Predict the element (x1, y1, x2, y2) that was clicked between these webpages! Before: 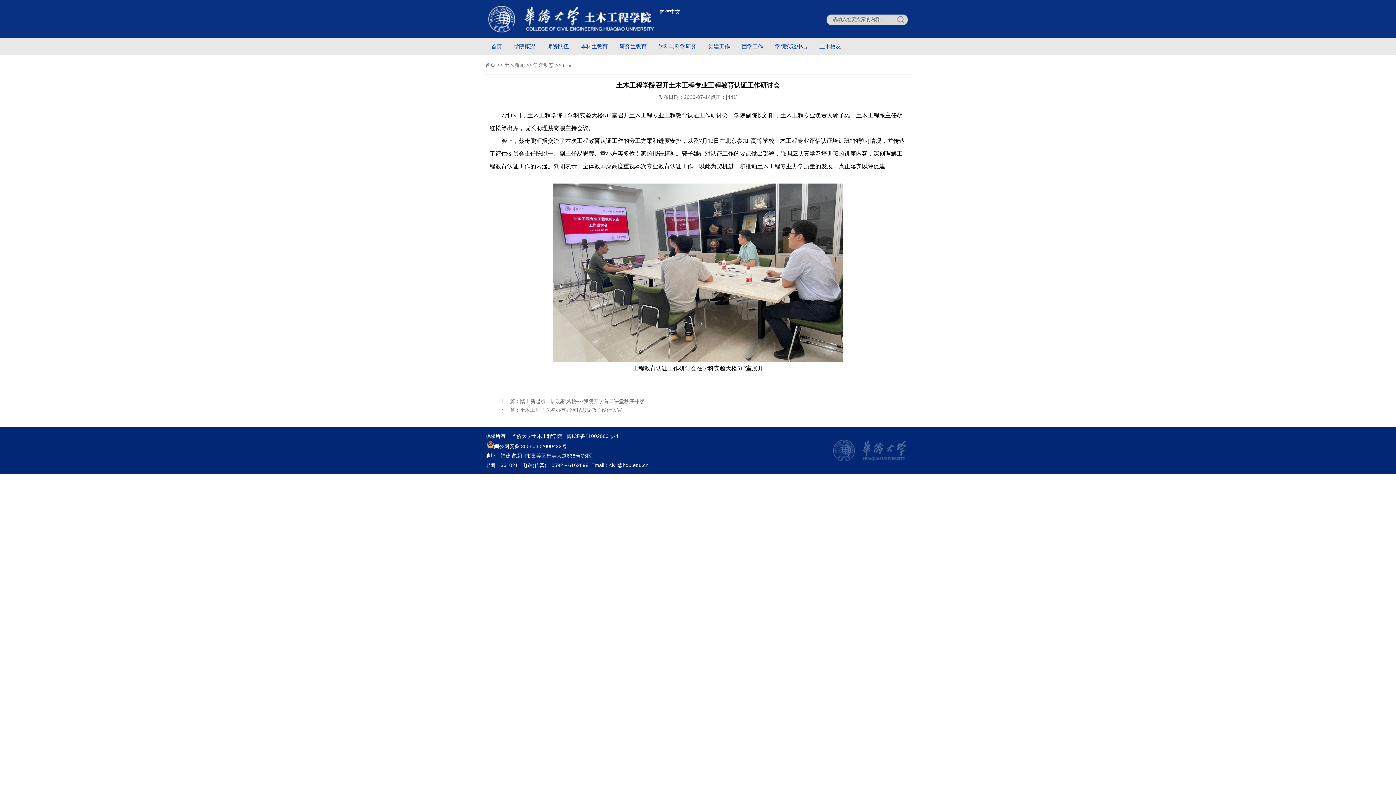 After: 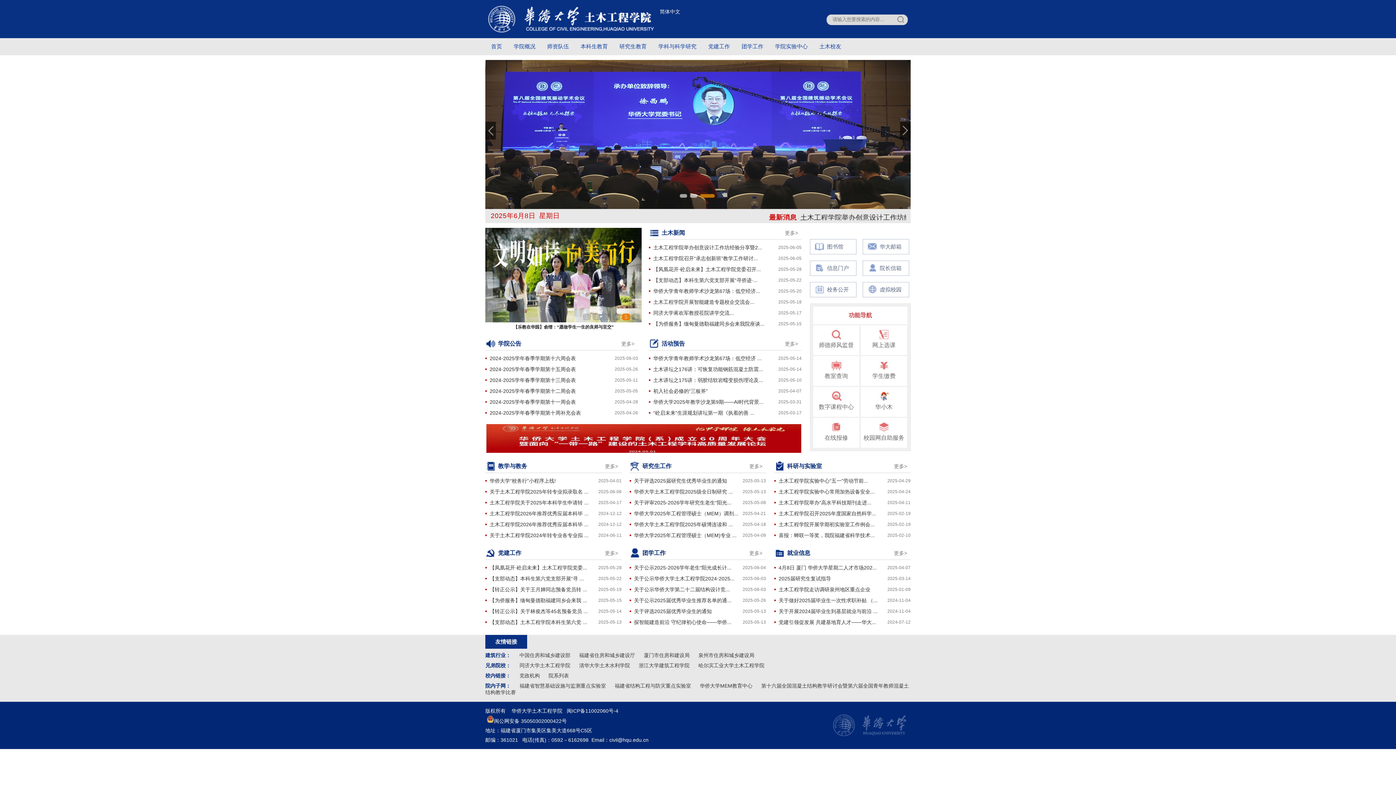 Action: bbox: (485, 38, 508, 54) label: 首页